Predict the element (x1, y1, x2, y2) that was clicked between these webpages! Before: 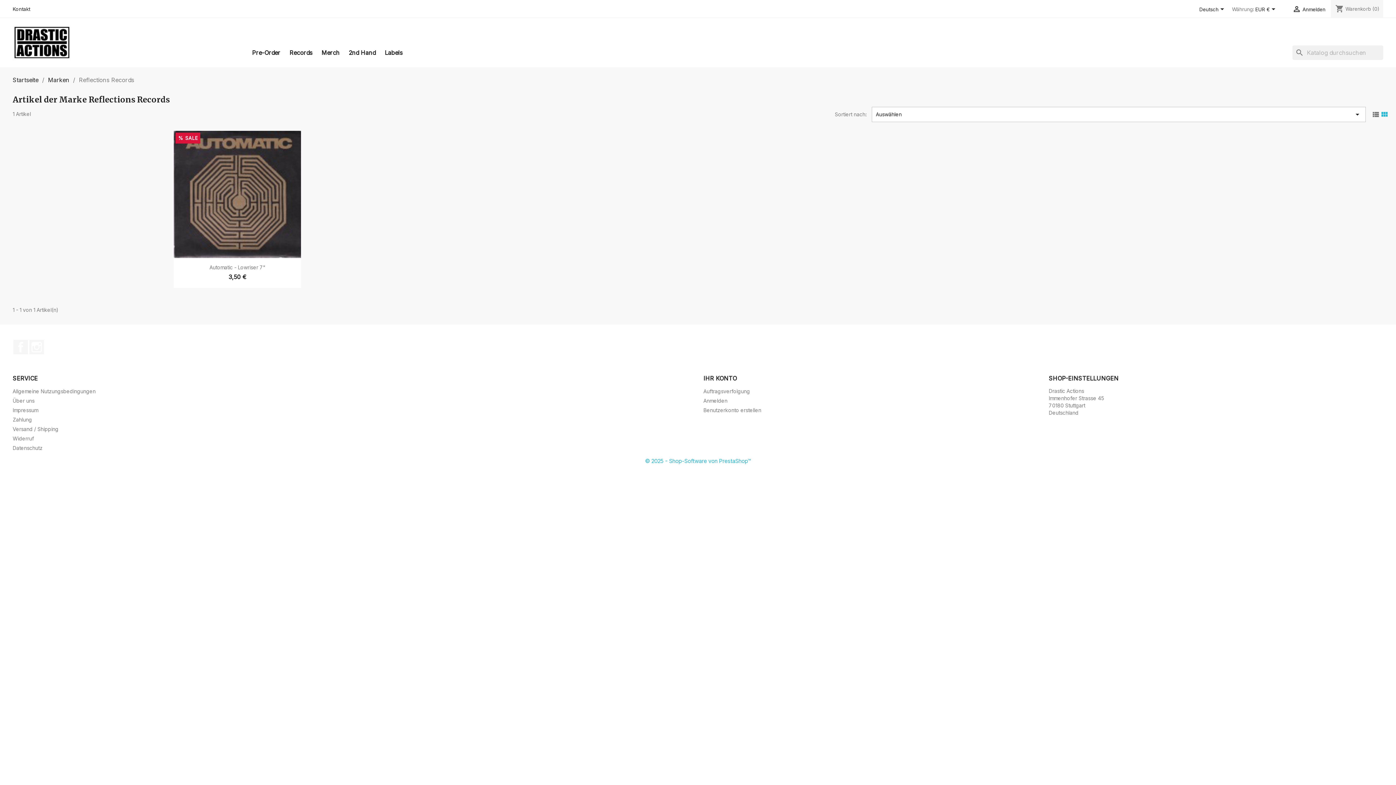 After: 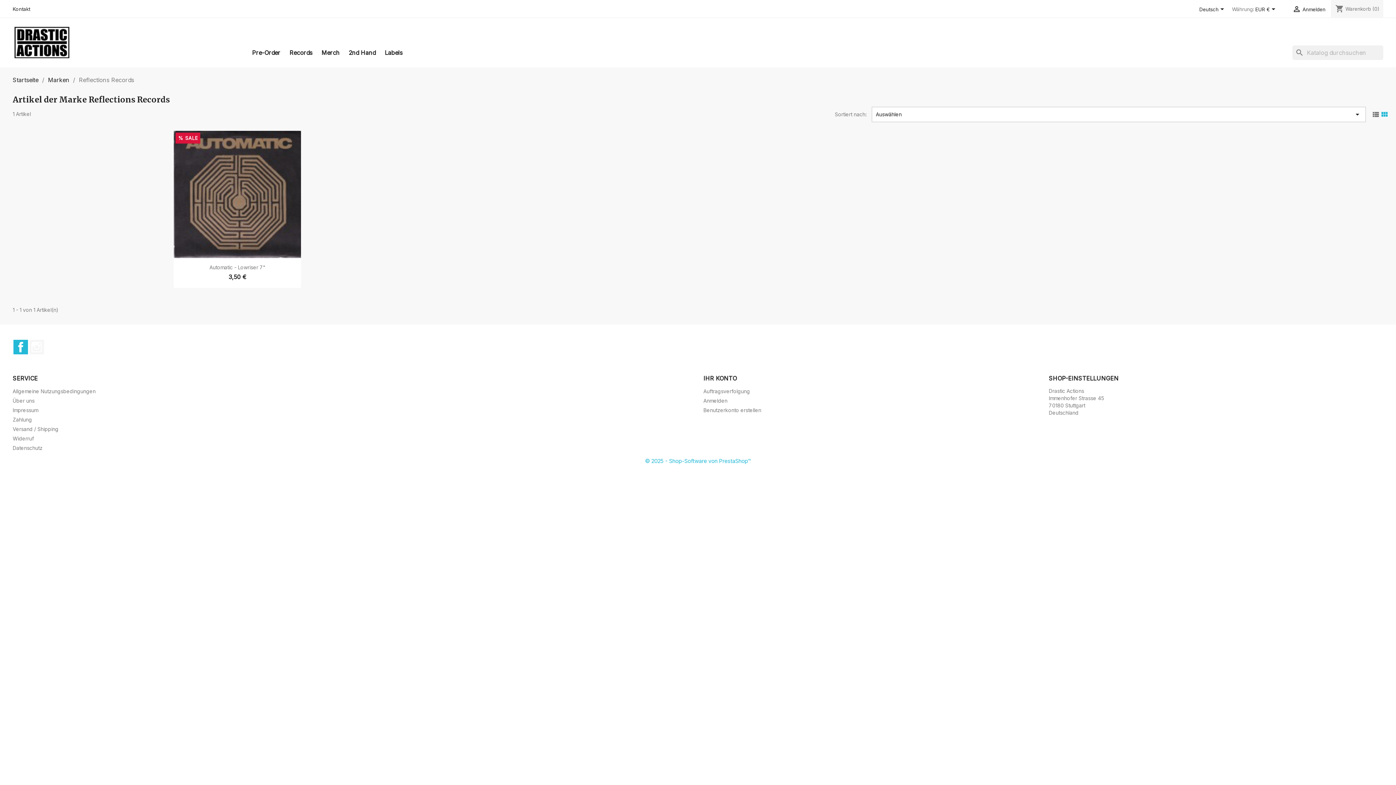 Action: bbox: (13, 340, 28, 354) label: Facebook